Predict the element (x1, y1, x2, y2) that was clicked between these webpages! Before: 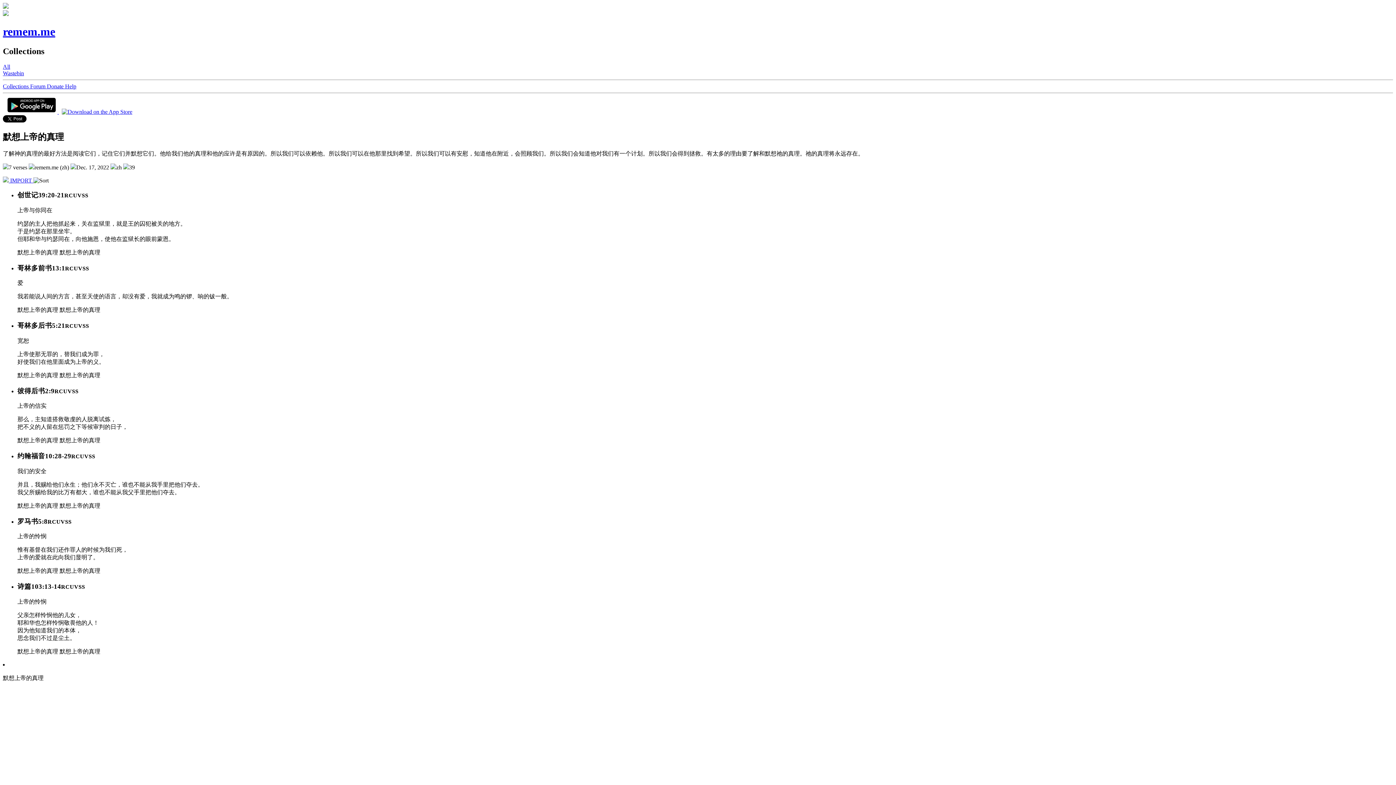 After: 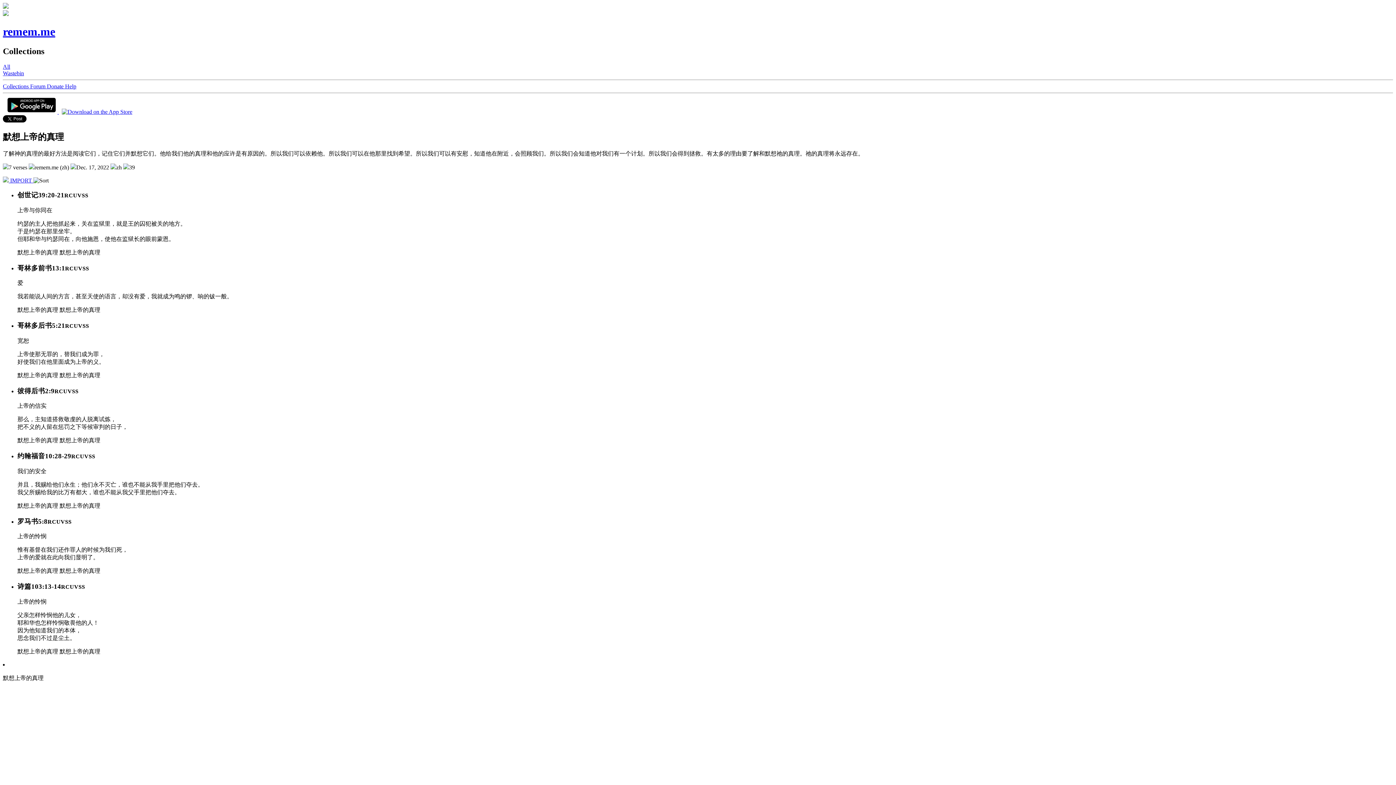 Action: label: Help bbox: (65, 83, 76, 89)